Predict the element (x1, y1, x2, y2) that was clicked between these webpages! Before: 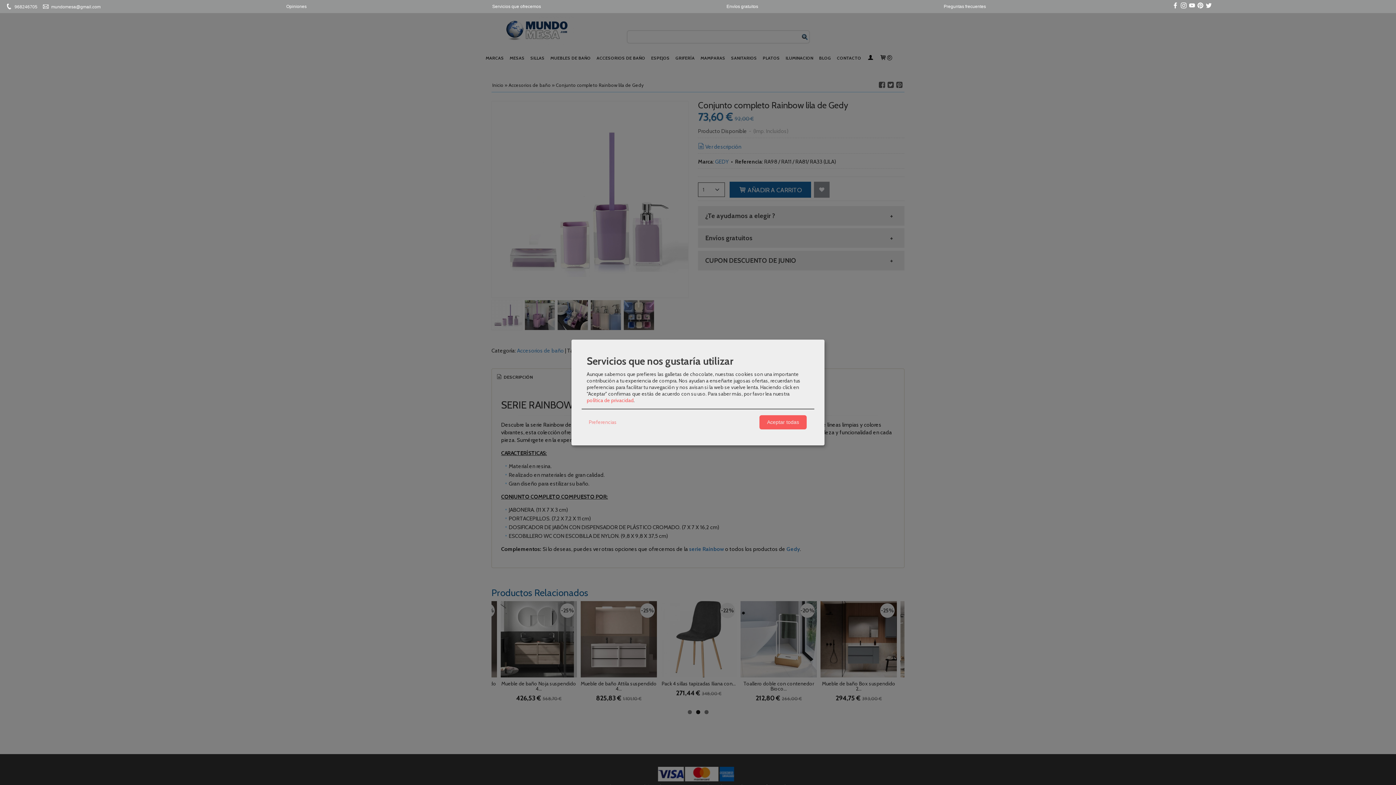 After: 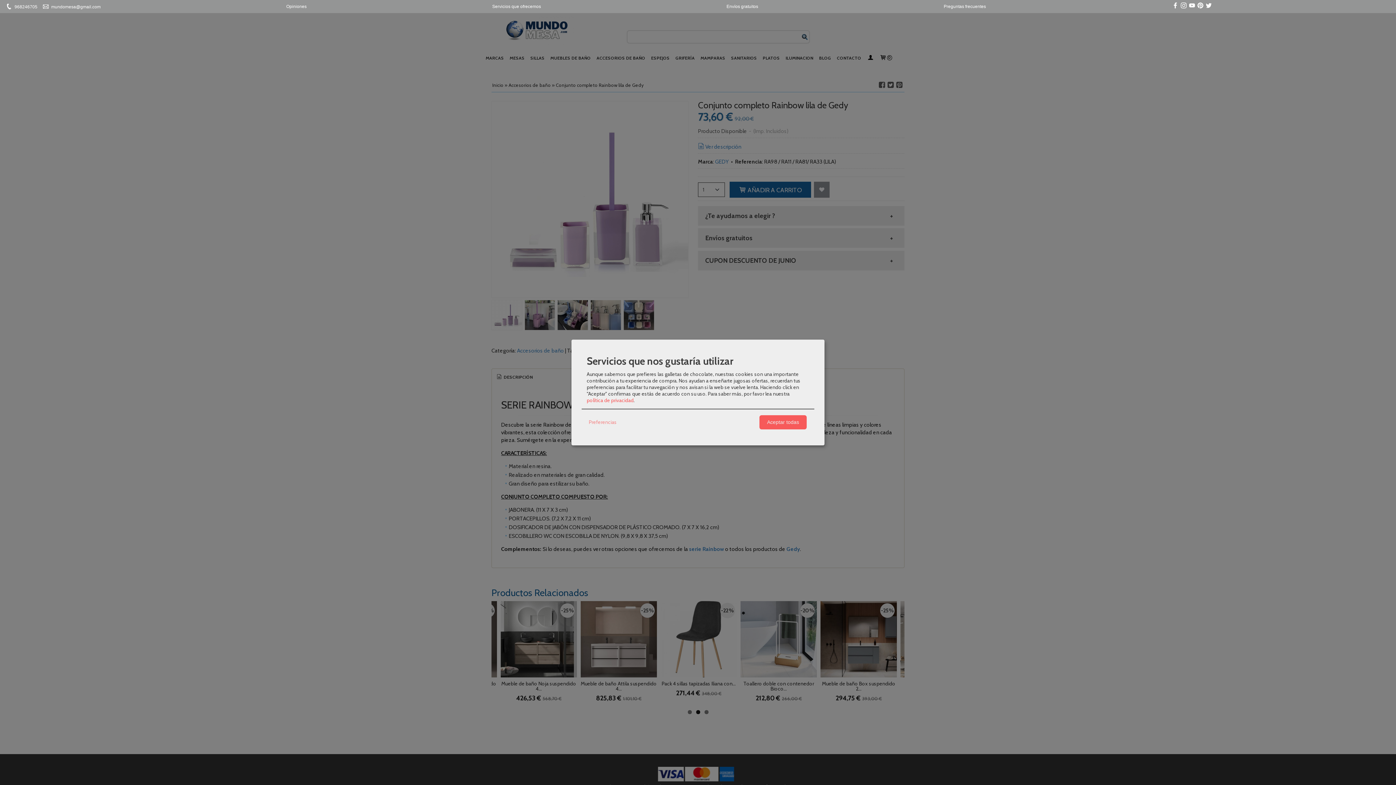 Action: label:   bbox: (1188, 5, 1196, 10)